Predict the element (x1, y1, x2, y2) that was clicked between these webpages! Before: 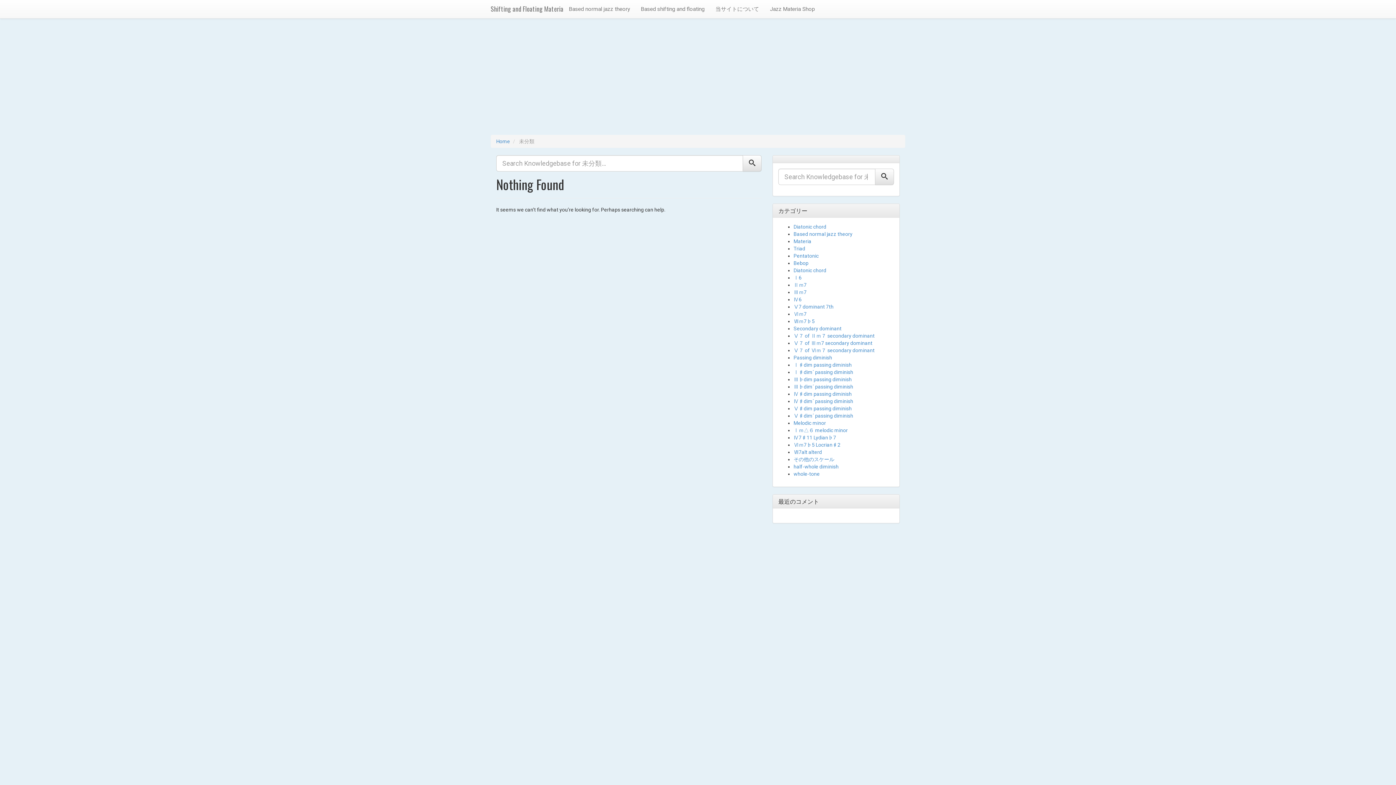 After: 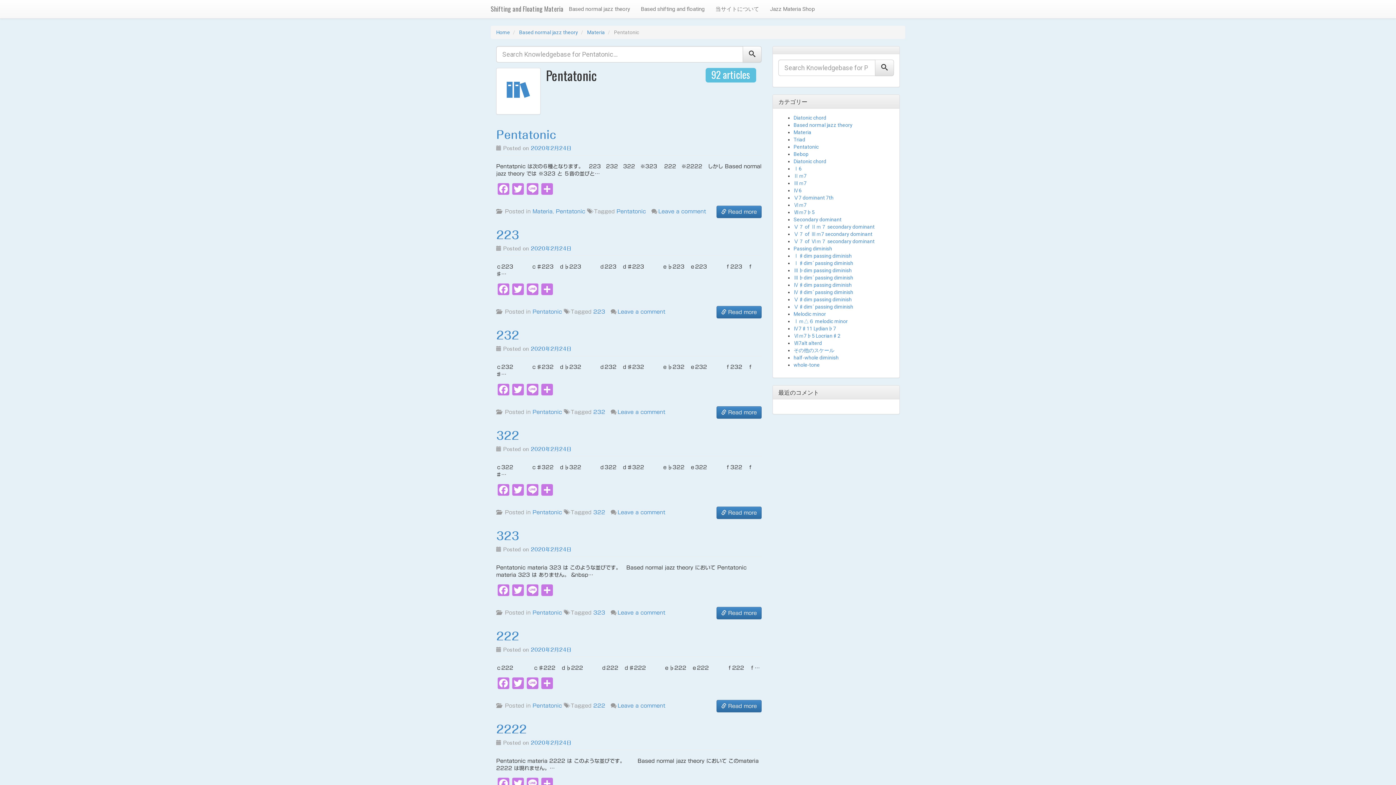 Action: bbox: (793, 253, 818, 258) label: Pentatonic